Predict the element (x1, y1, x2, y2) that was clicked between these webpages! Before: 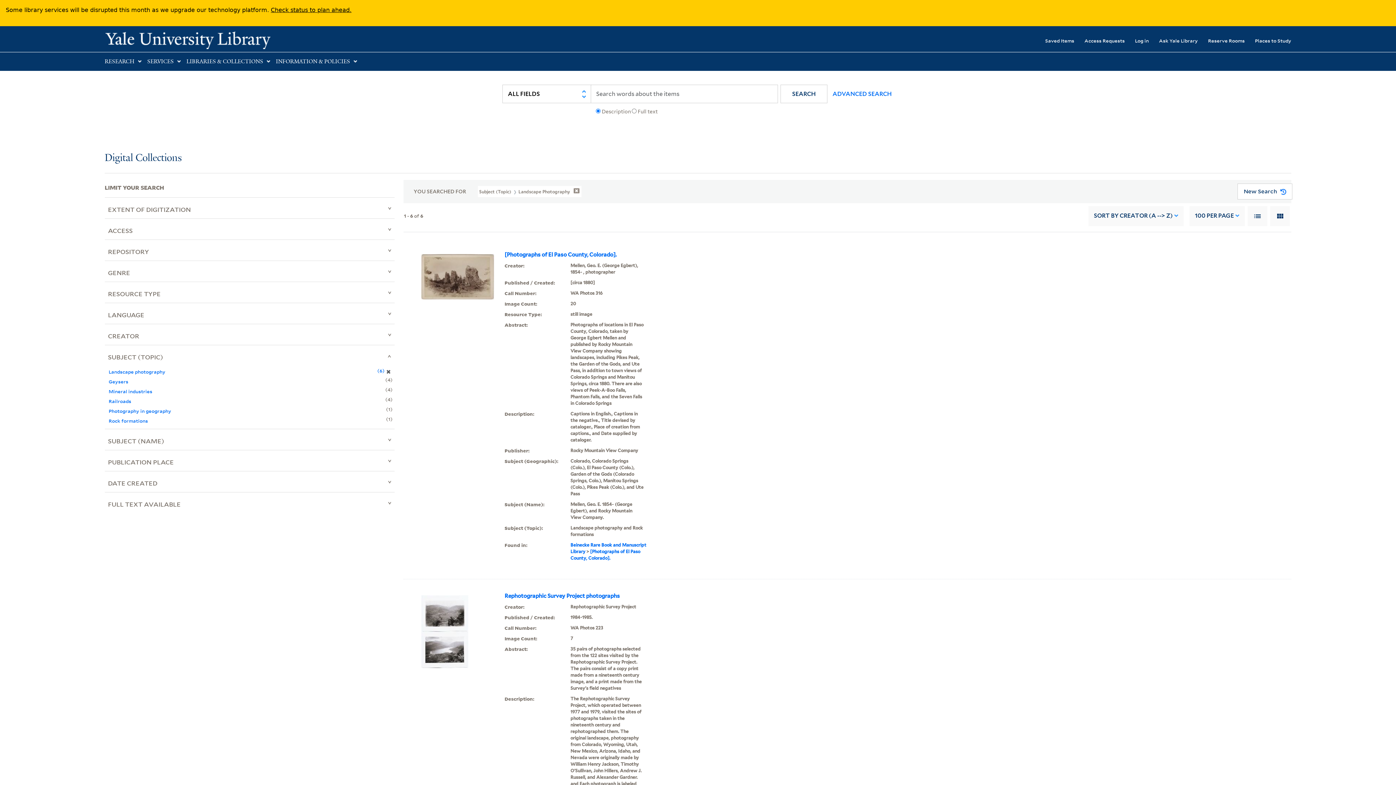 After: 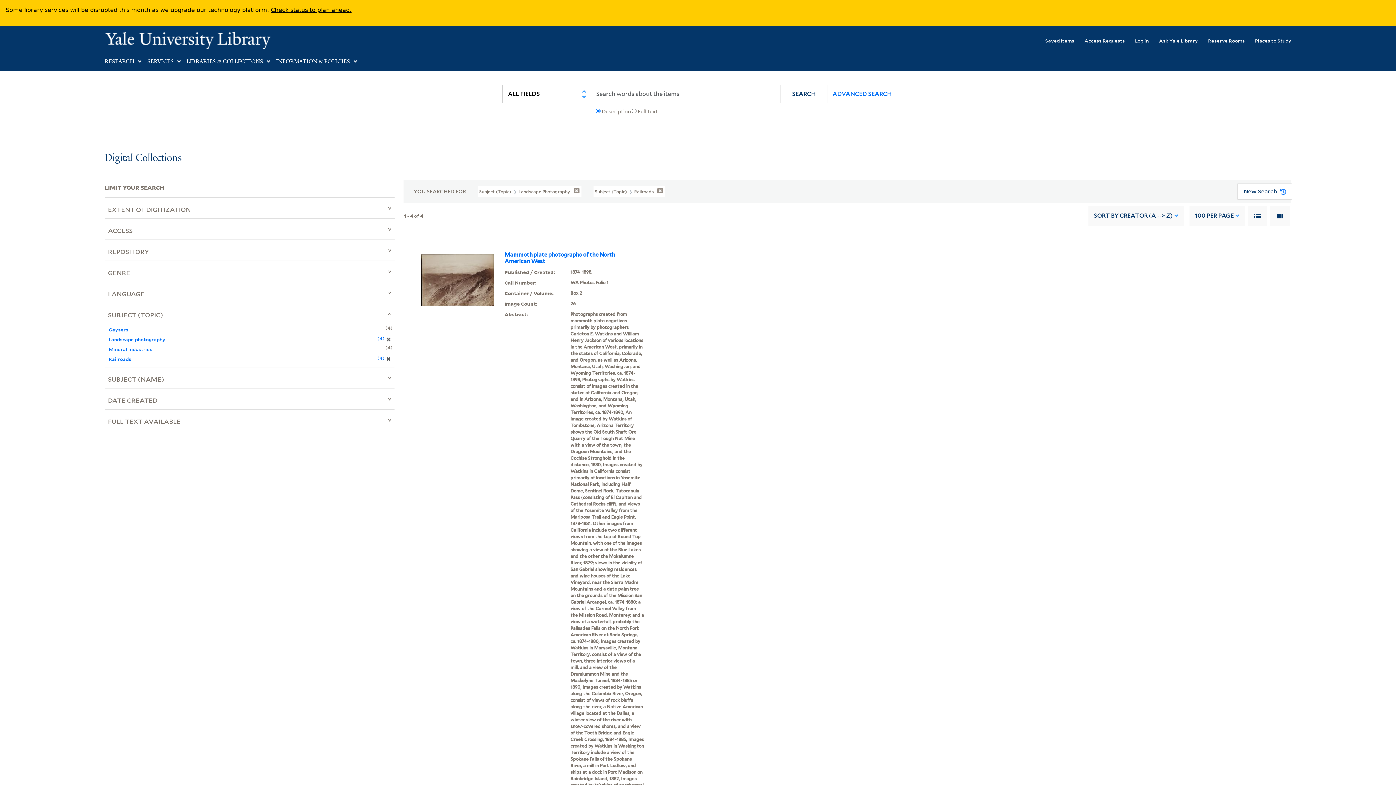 Action: bbox: (108, 397, 131, 404) label: Railroads